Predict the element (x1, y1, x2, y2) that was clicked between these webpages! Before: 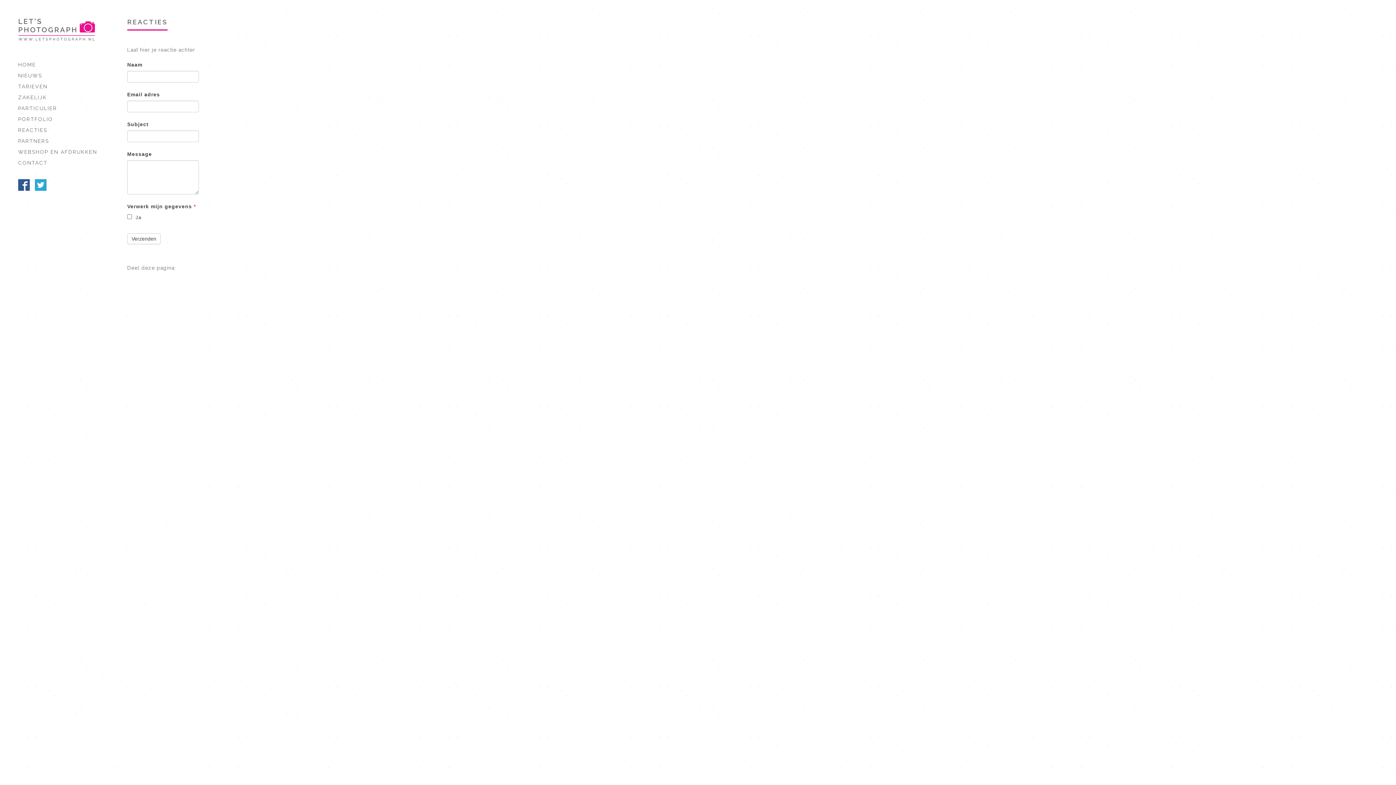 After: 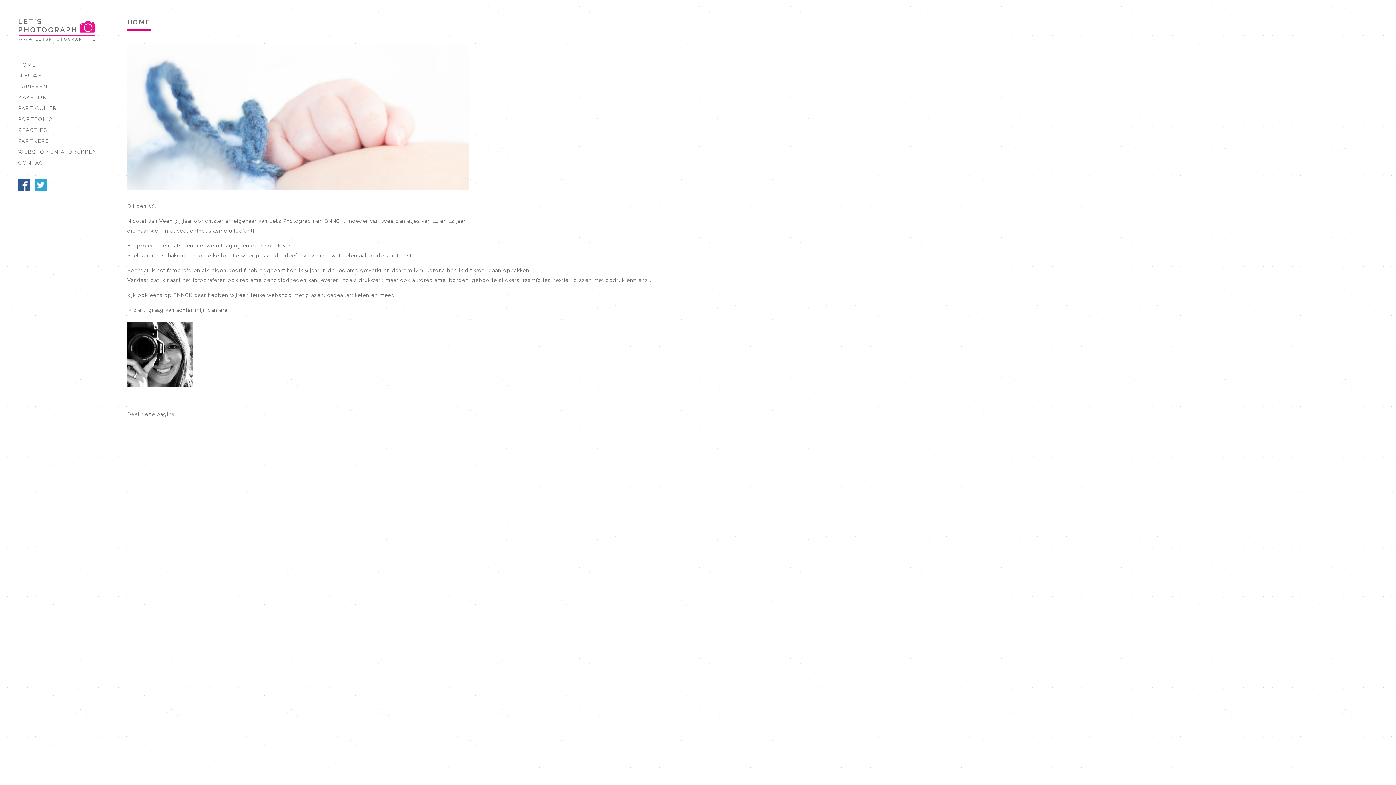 Action: label: HOME bbox: (18, 61, 36, 67)